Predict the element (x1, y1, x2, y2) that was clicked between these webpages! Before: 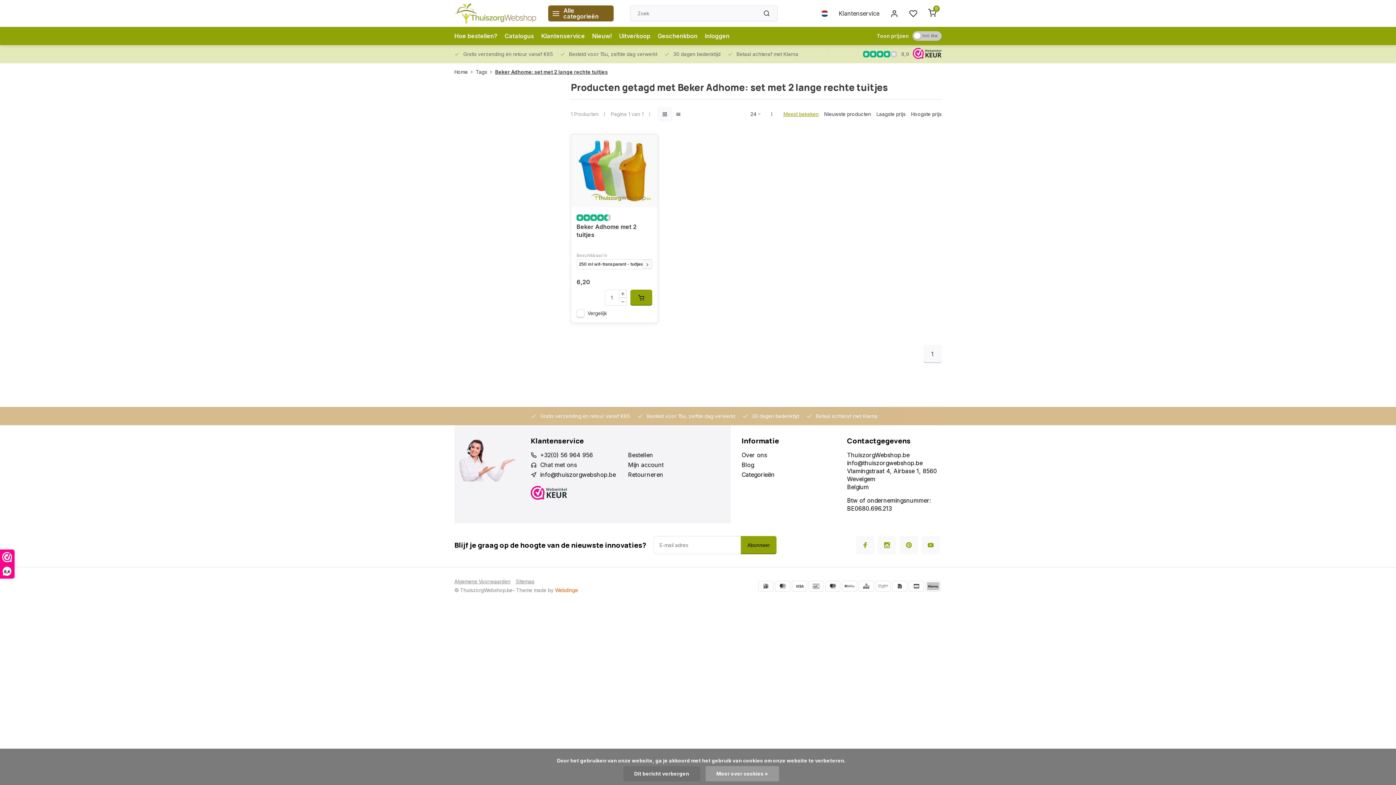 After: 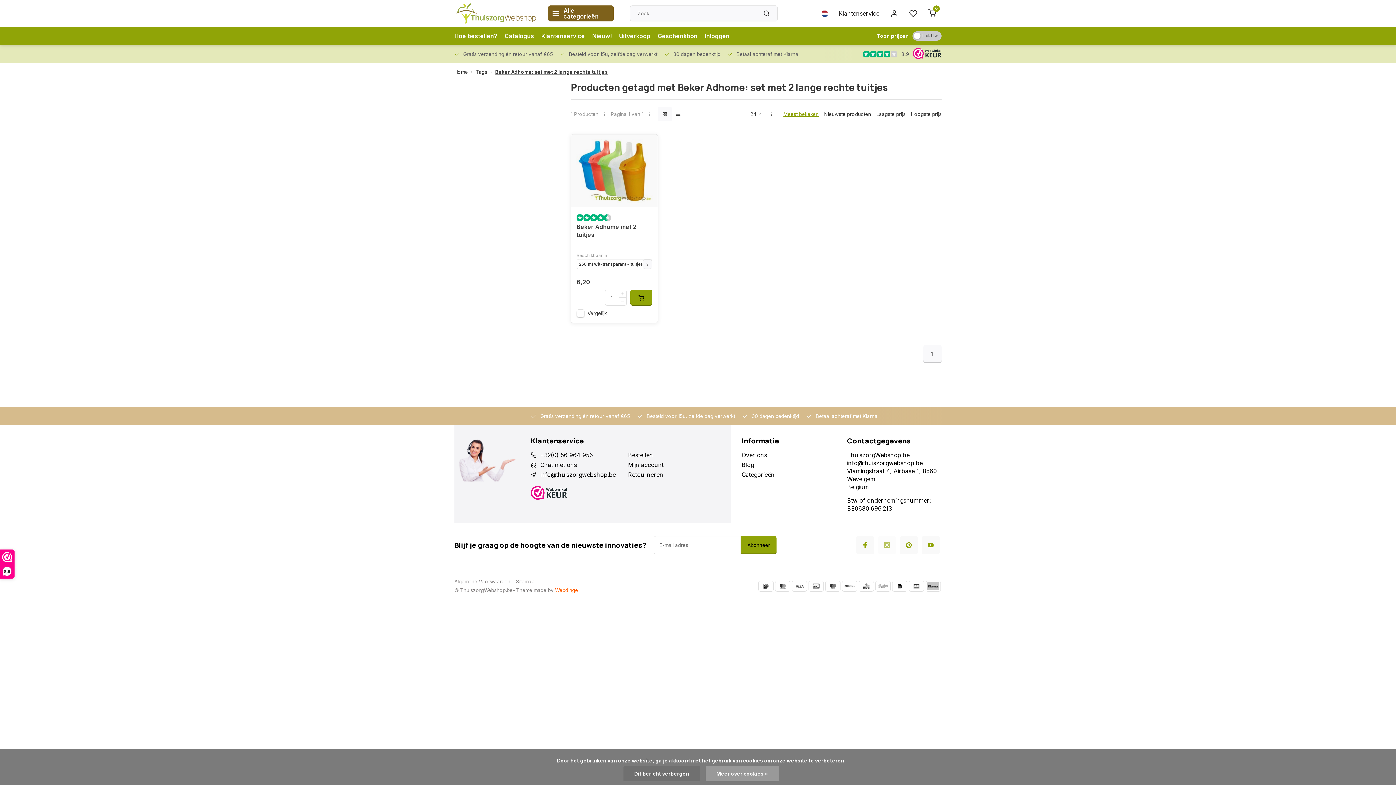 Action: bbox: (878, 536, 896, 554)